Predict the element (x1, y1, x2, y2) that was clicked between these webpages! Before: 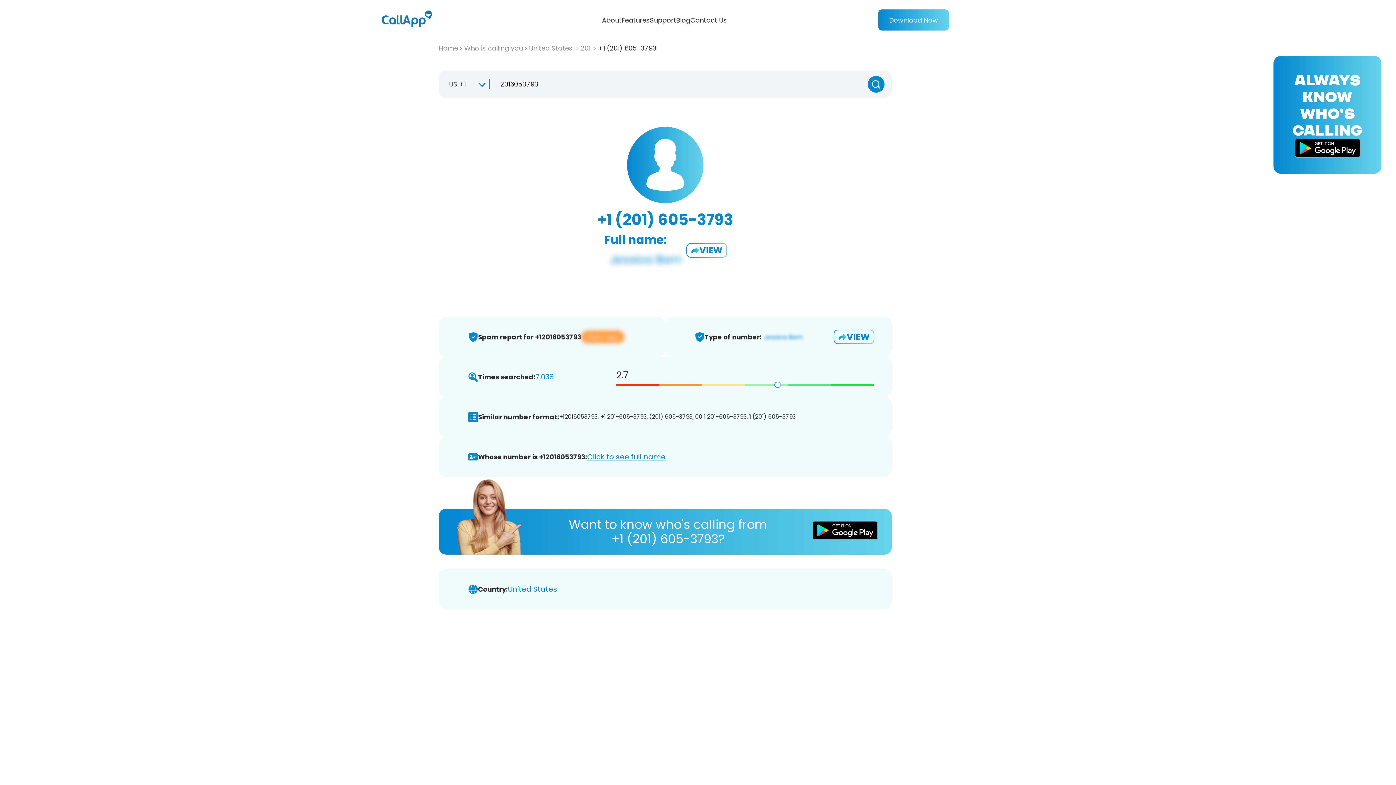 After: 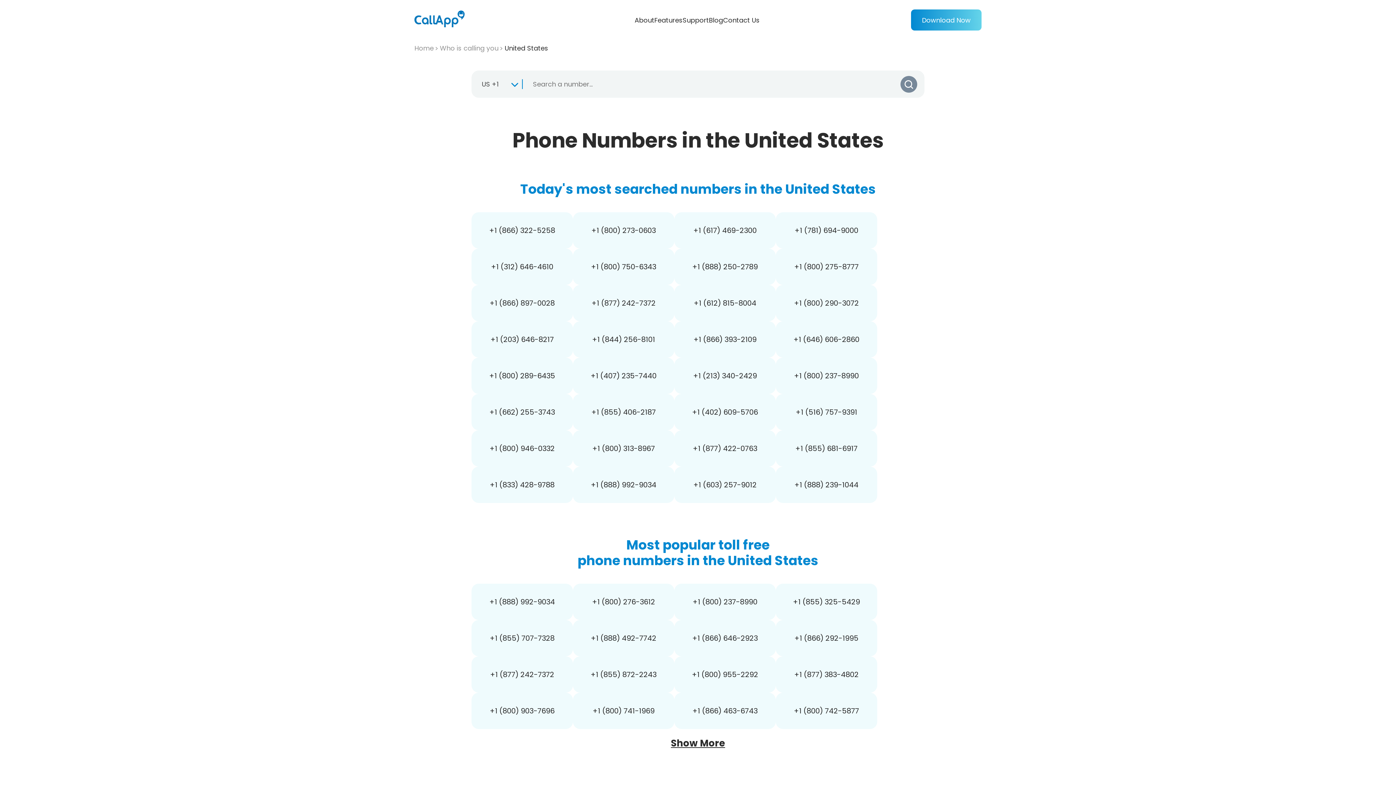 Action: label: United States  bbox: (529, 43, 578, 52)